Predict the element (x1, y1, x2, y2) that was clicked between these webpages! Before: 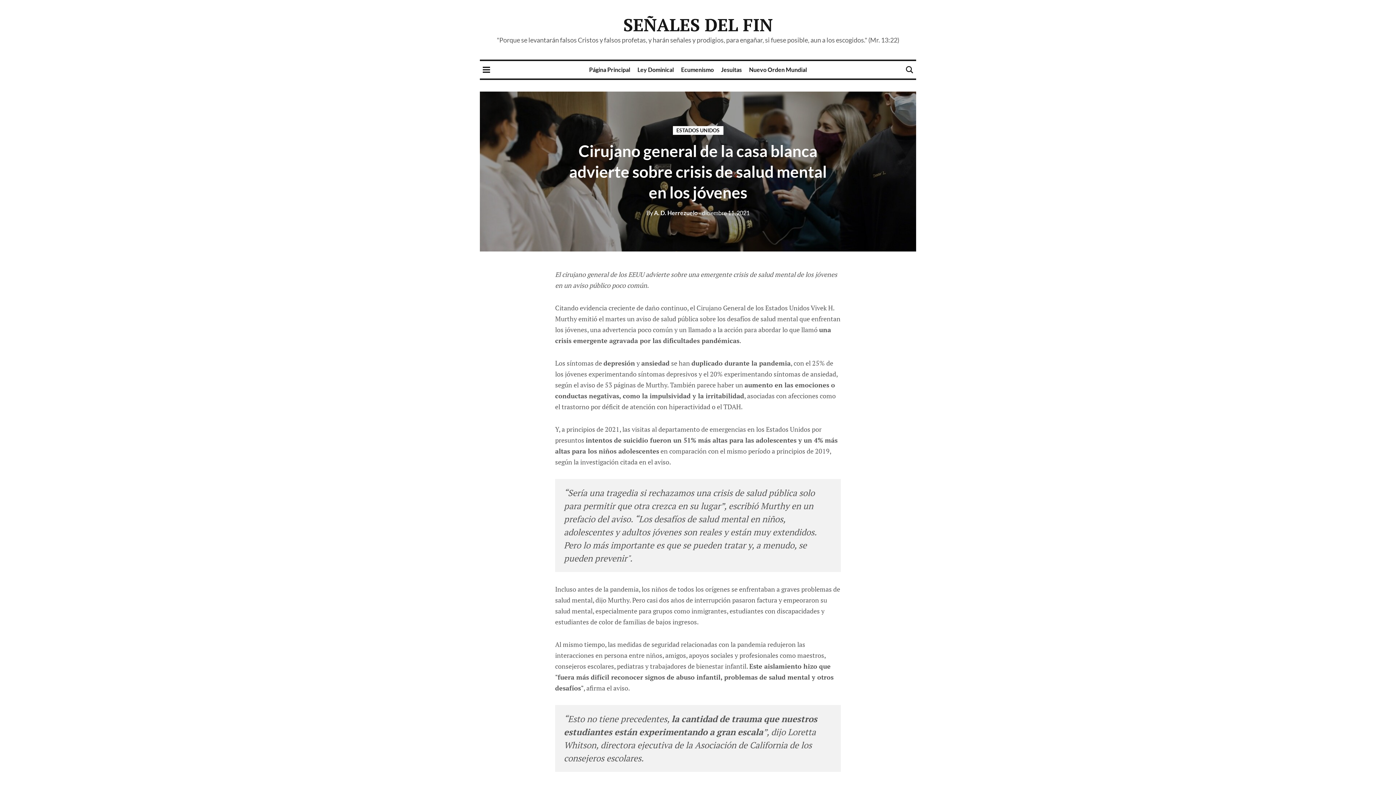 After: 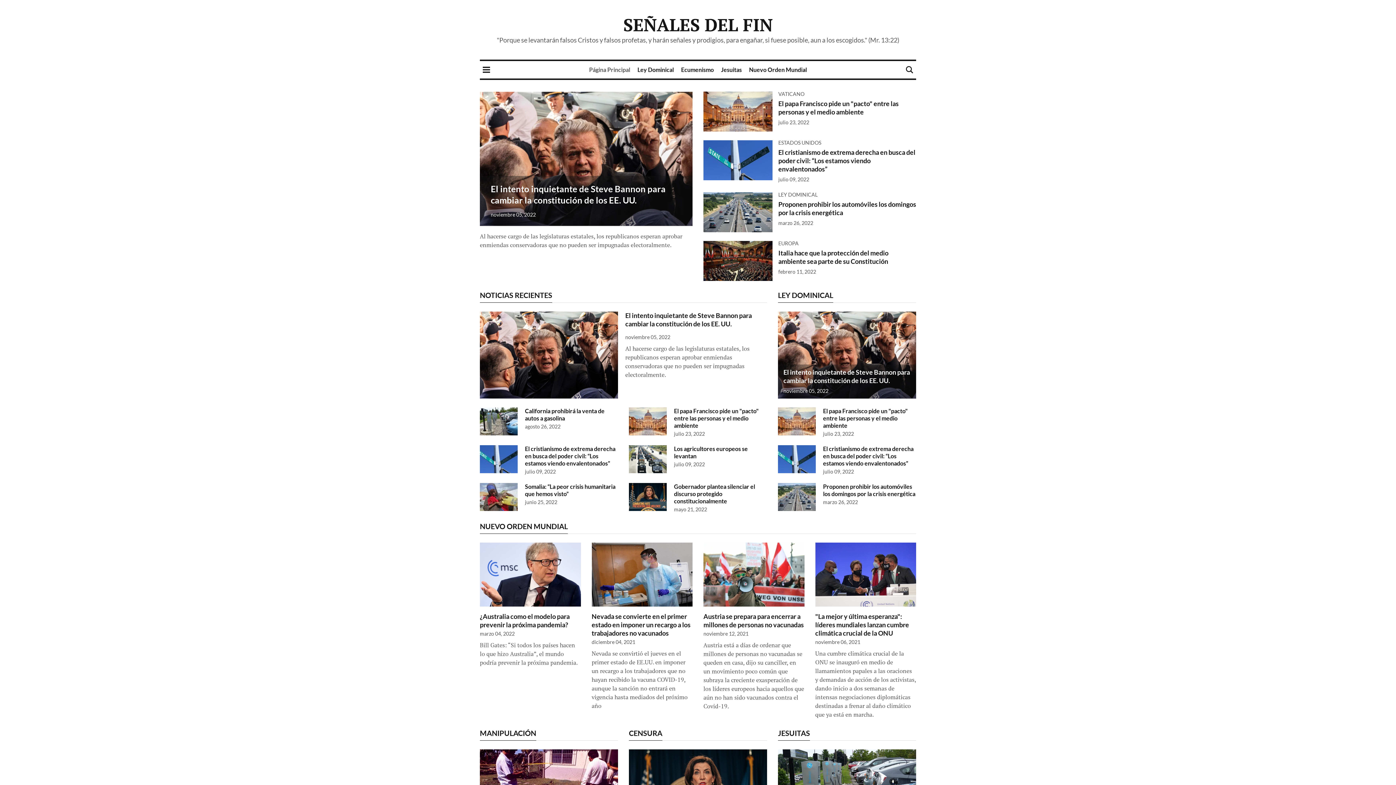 Action: label: Página Principal bbox: (589, 66, 630, 73)